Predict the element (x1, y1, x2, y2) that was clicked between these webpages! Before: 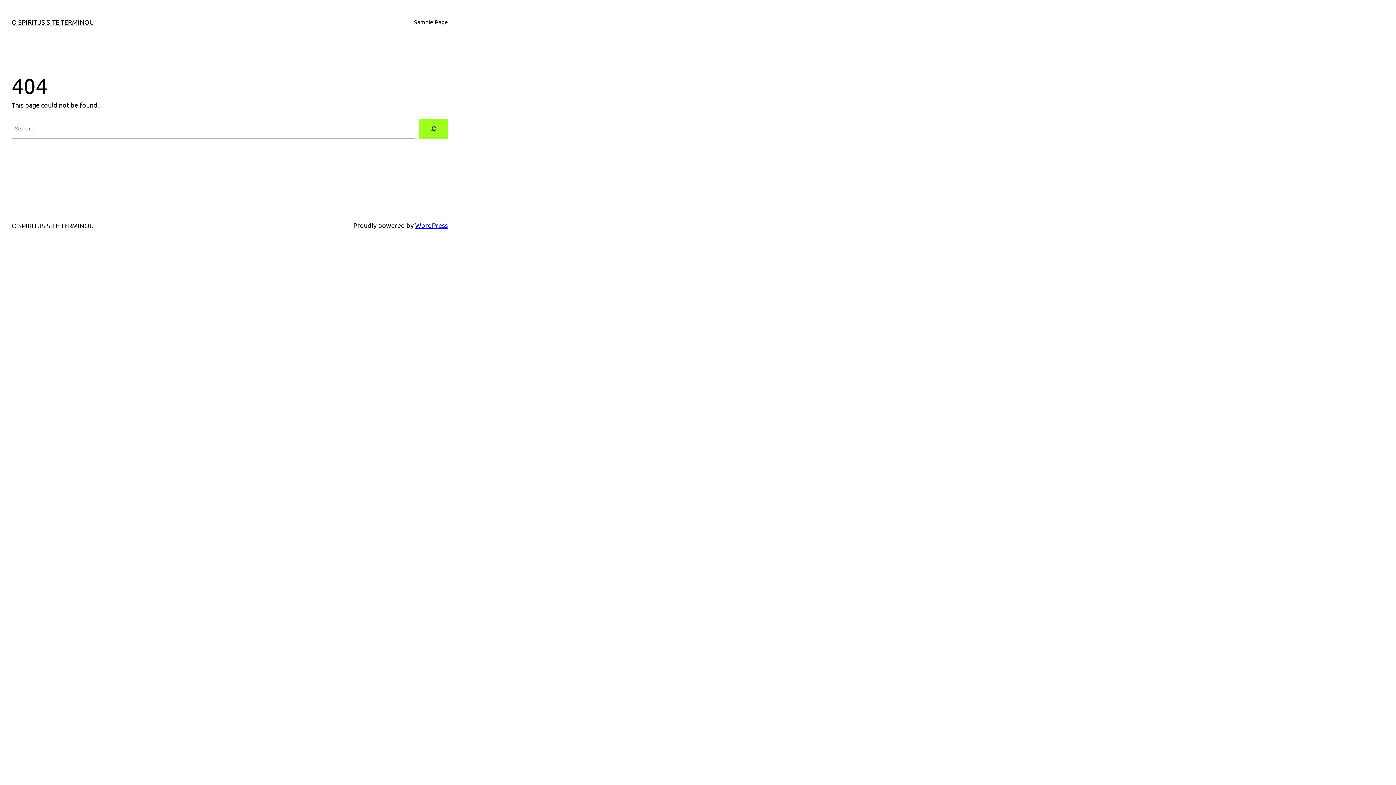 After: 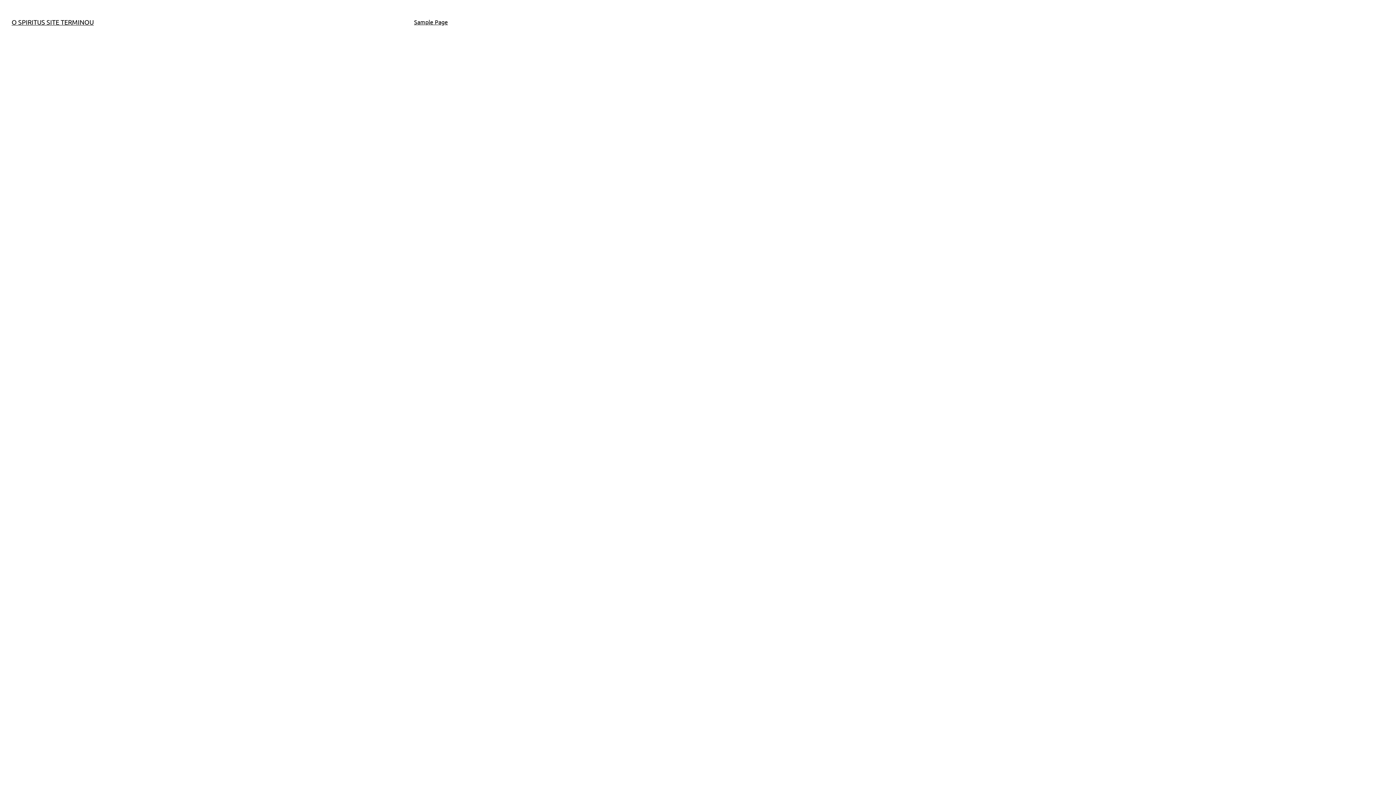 Action: label: O SPIRITUS SITE TERMINOU bbox: (11, 18, 93, 25)